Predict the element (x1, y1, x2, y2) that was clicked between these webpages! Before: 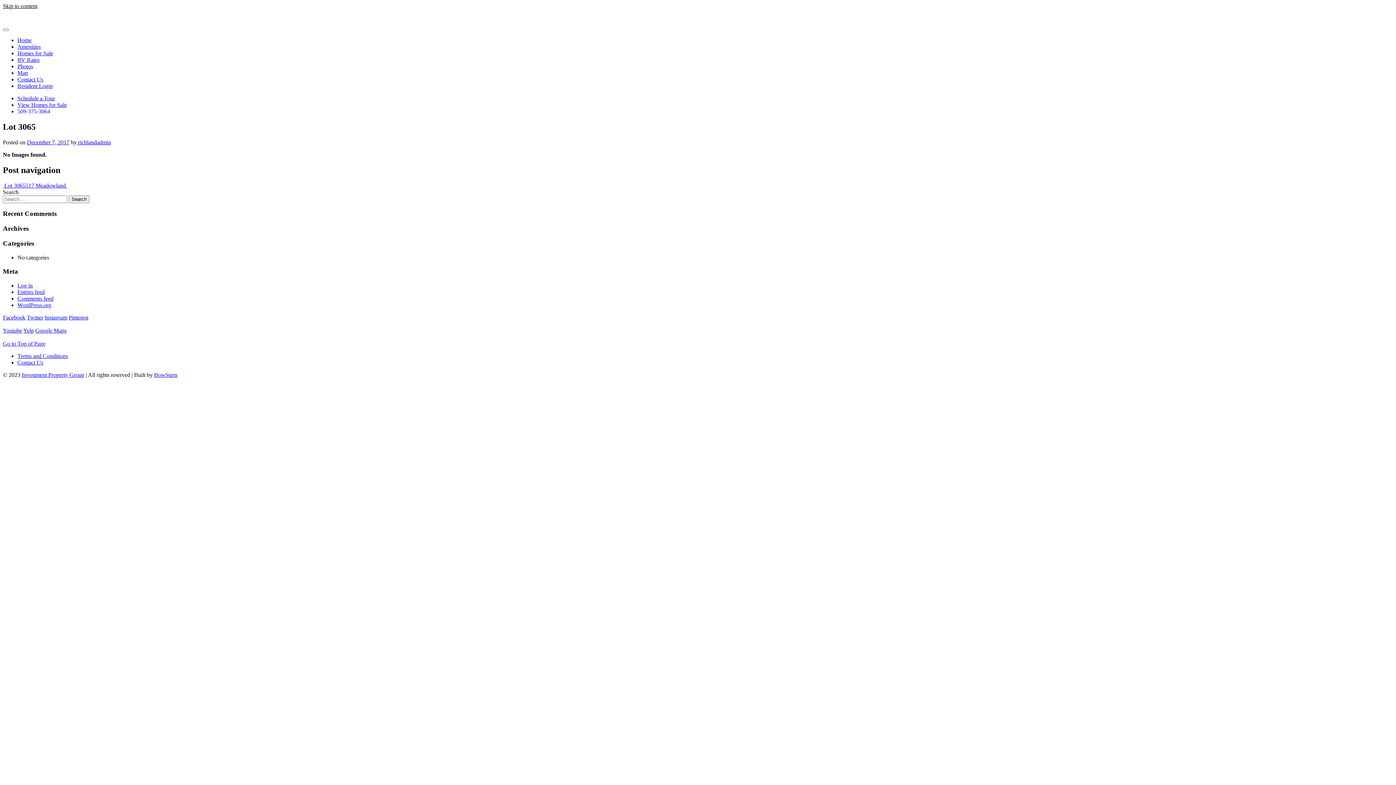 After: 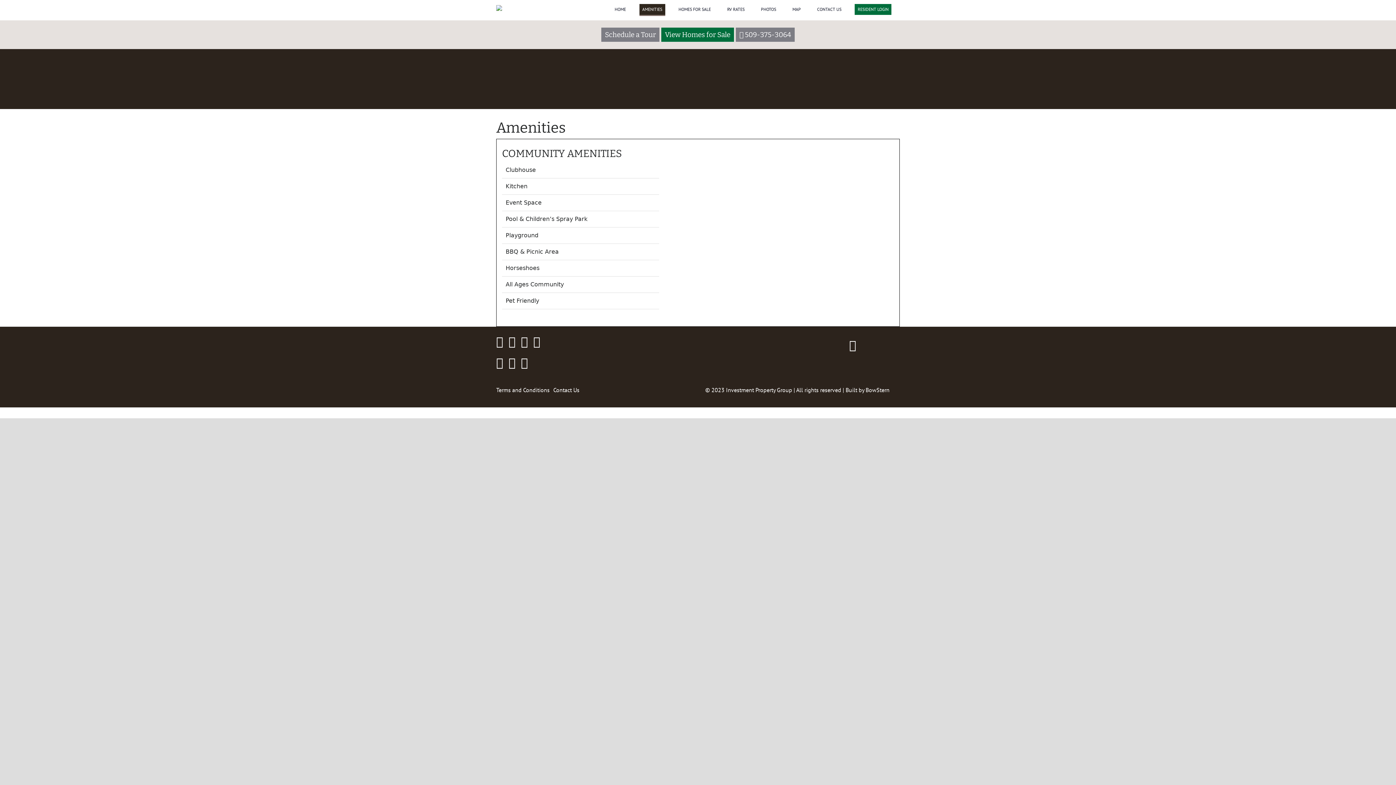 Action: label: Amenities bbox: (17, 43, 40, 49)